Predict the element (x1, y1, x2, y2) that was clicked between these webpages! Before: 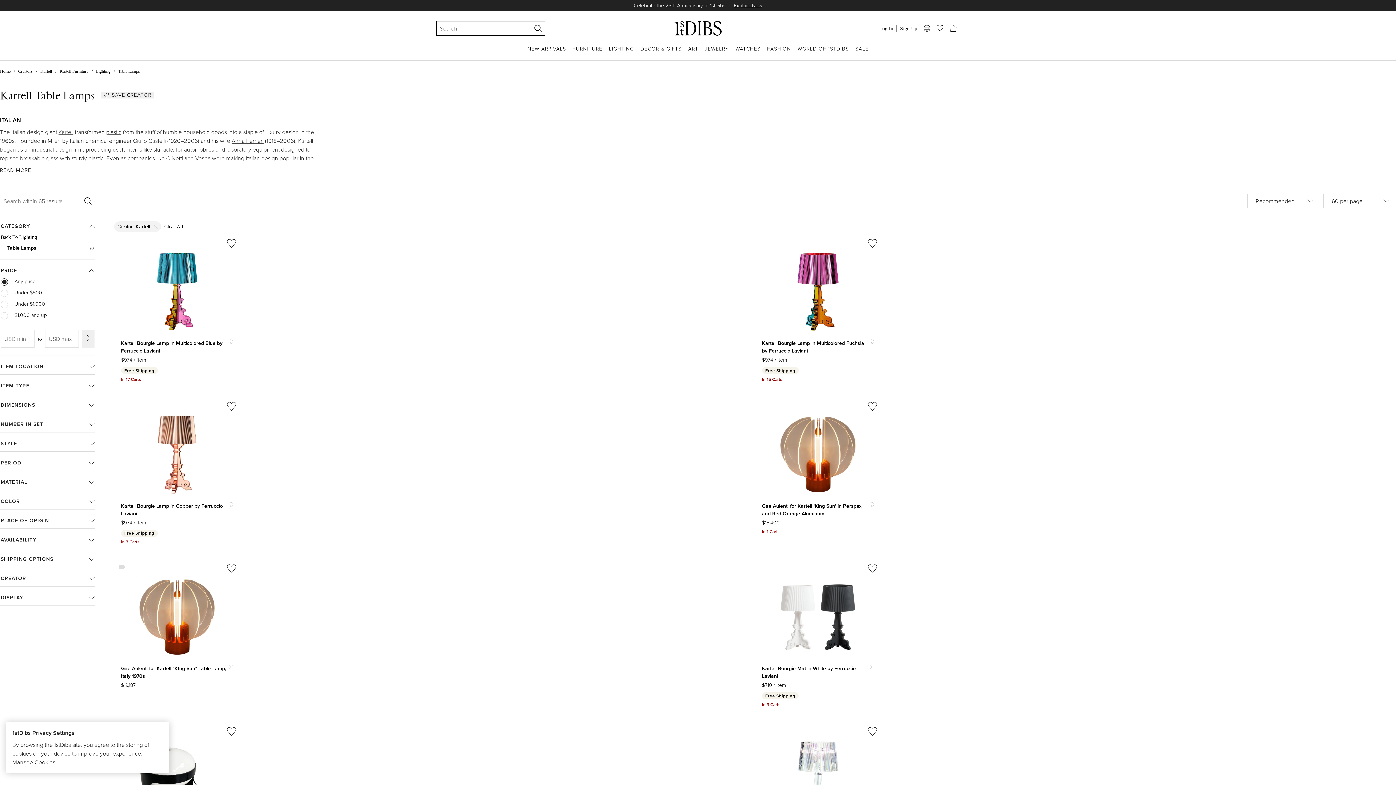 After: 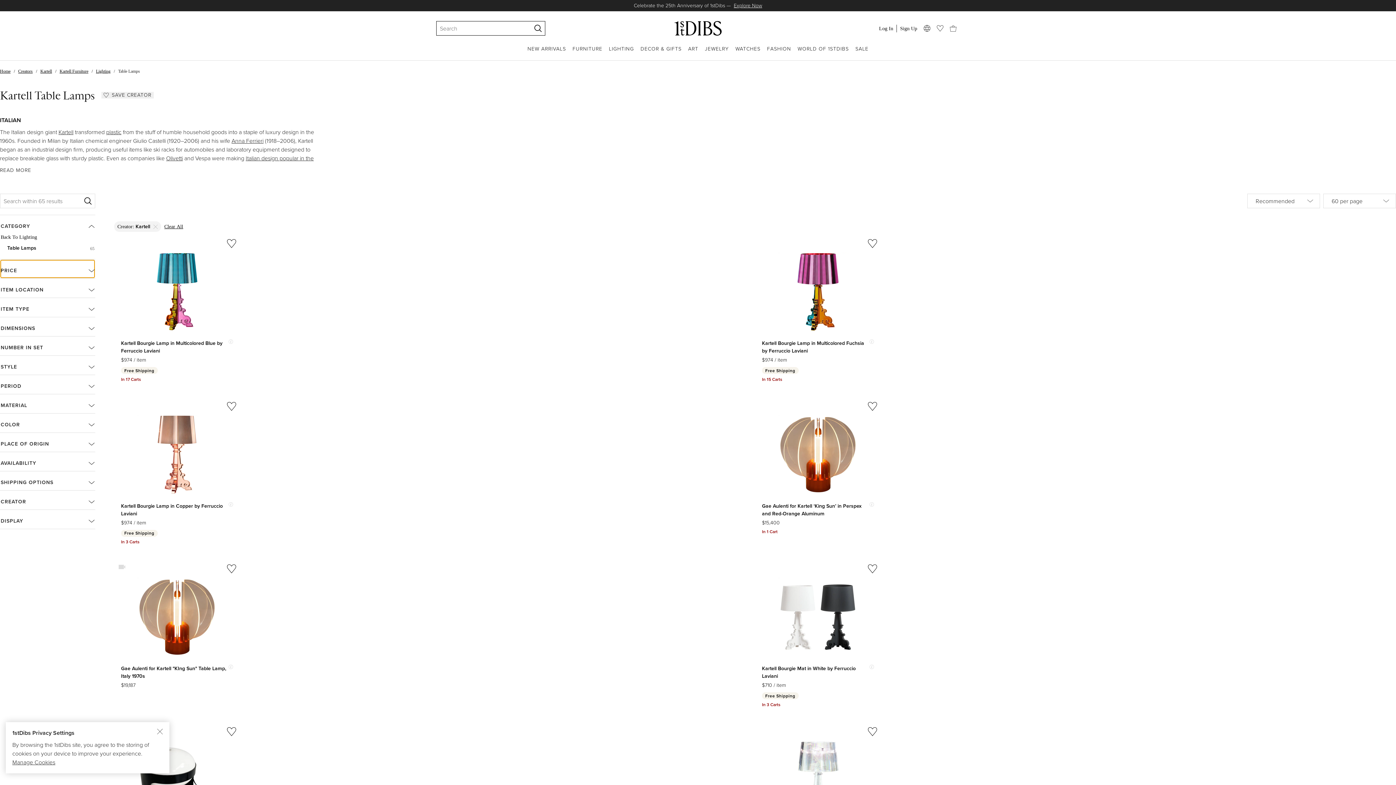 Action: label: PRICE bbox: (0, 260, 94, 277)